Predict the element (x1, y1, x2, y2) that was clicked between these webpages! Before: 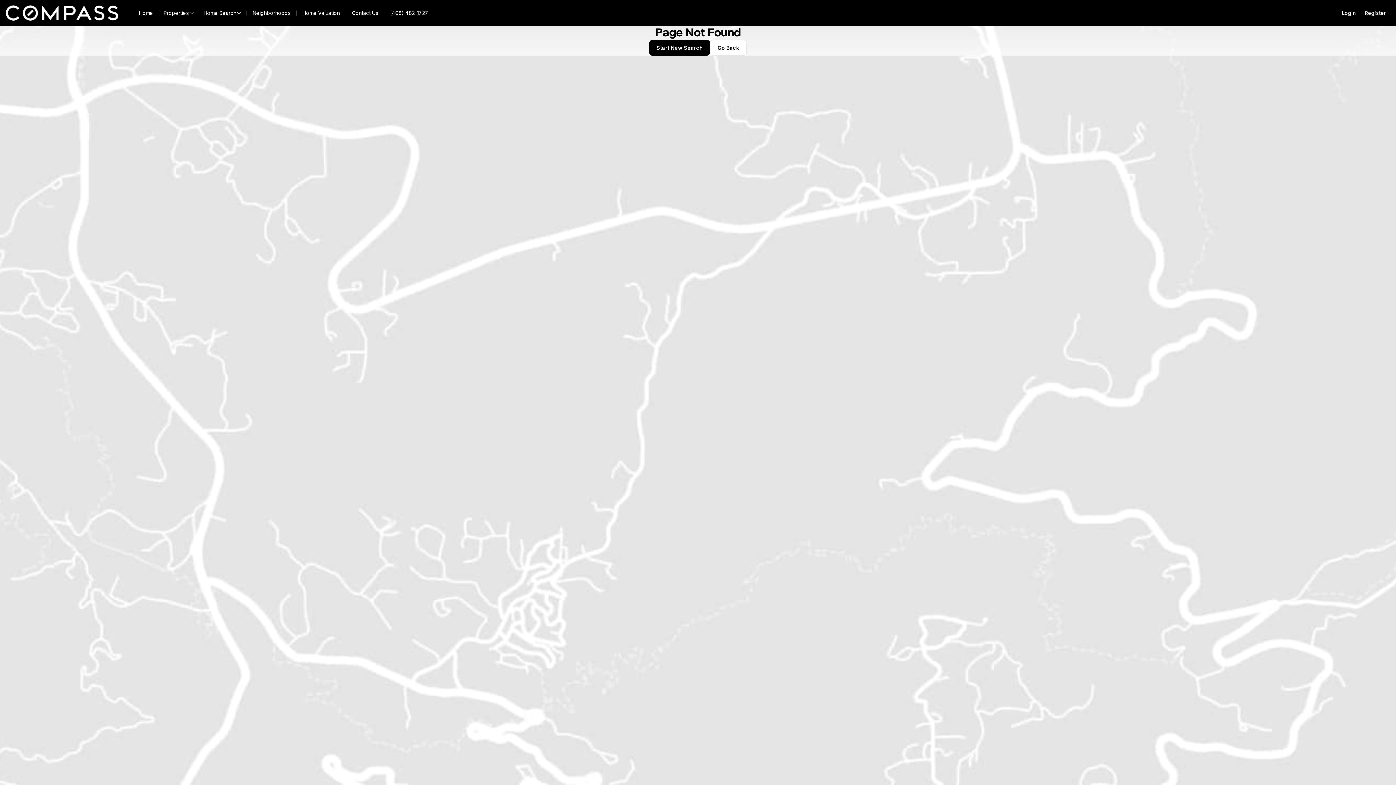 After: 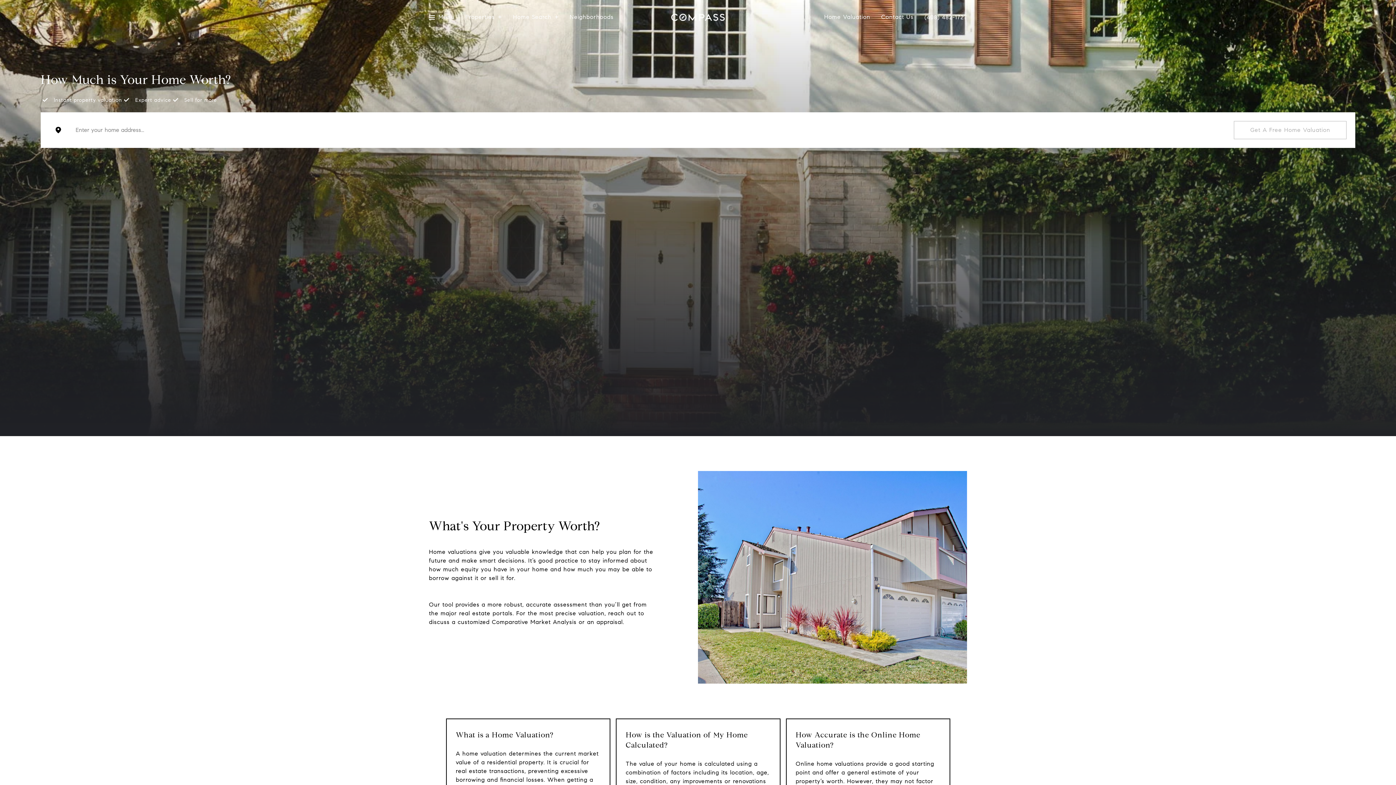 Action: label: Home Valuation bbox: (169, 8, 218, 18)